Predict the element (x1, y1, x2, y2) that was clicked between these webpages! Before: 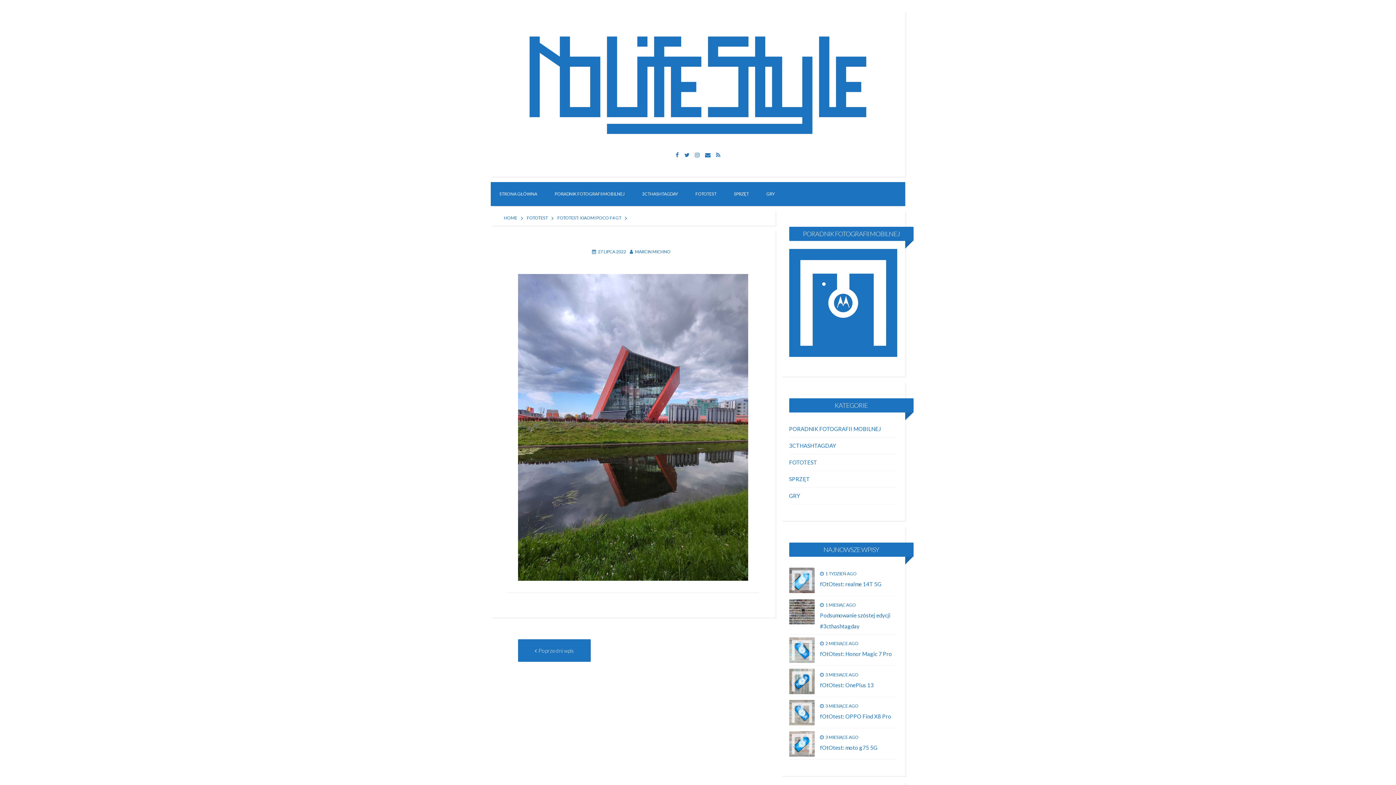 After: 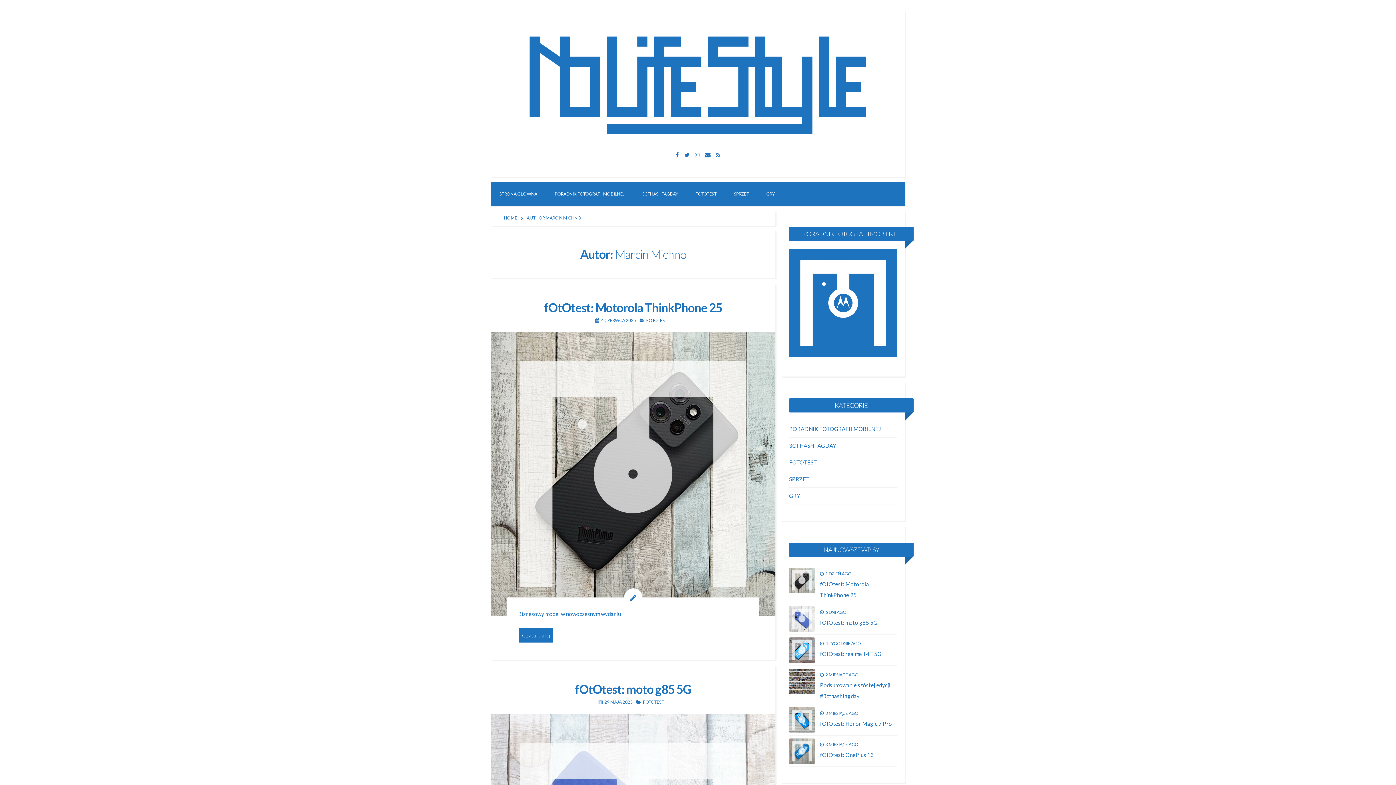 Action: bbox: (635, 249, 670, 254) label: MARCIN MICHNO